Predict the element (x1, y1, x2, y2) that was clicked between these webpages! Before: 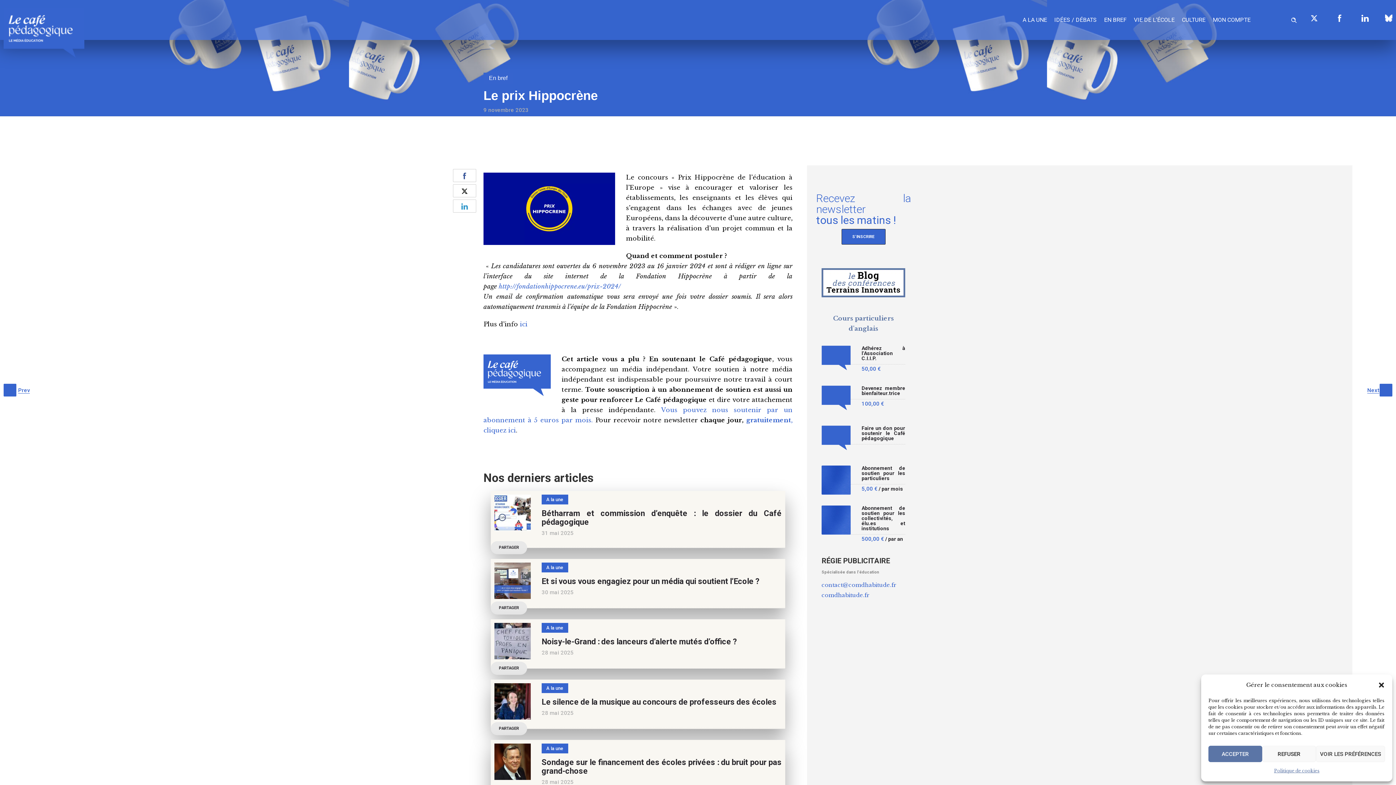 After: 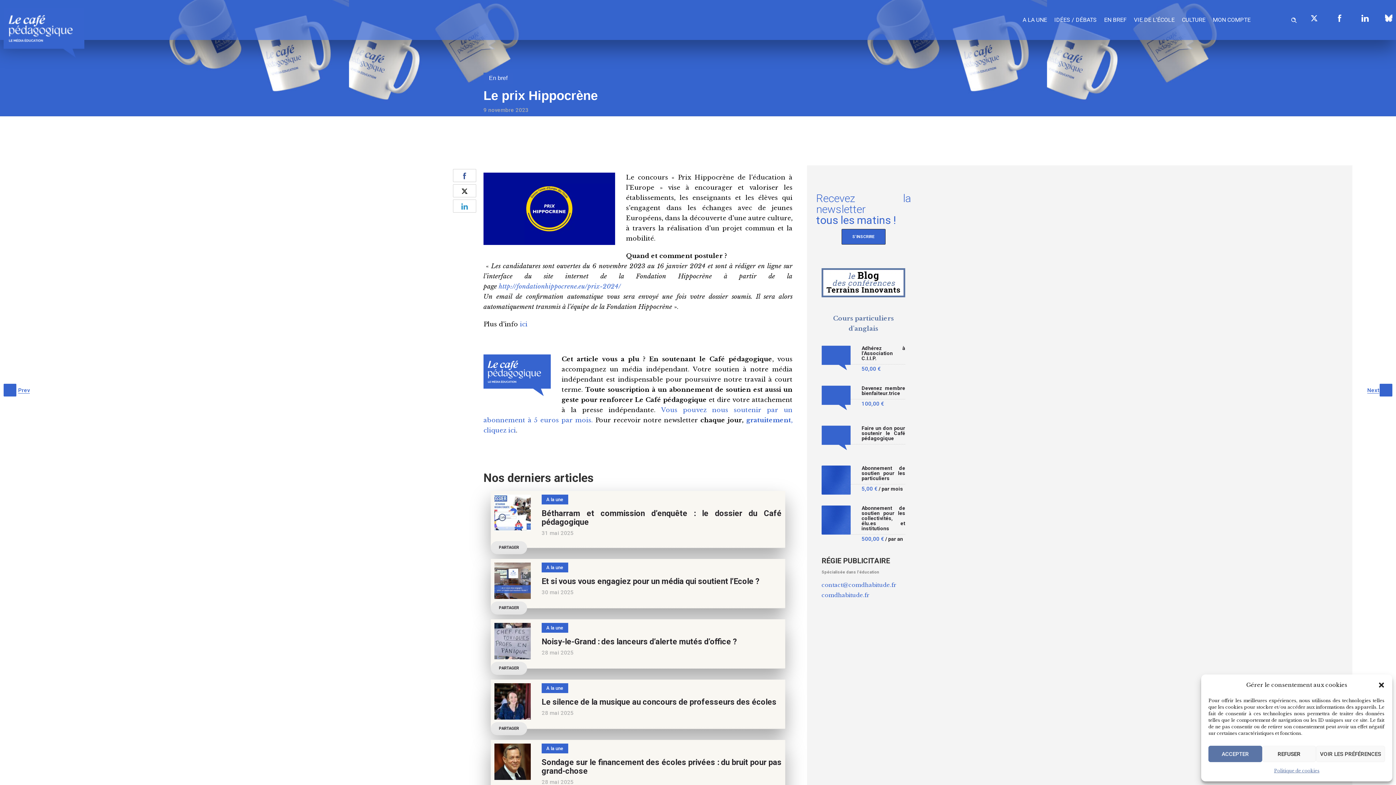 Action: bbox: (821, 268, 905, 297)